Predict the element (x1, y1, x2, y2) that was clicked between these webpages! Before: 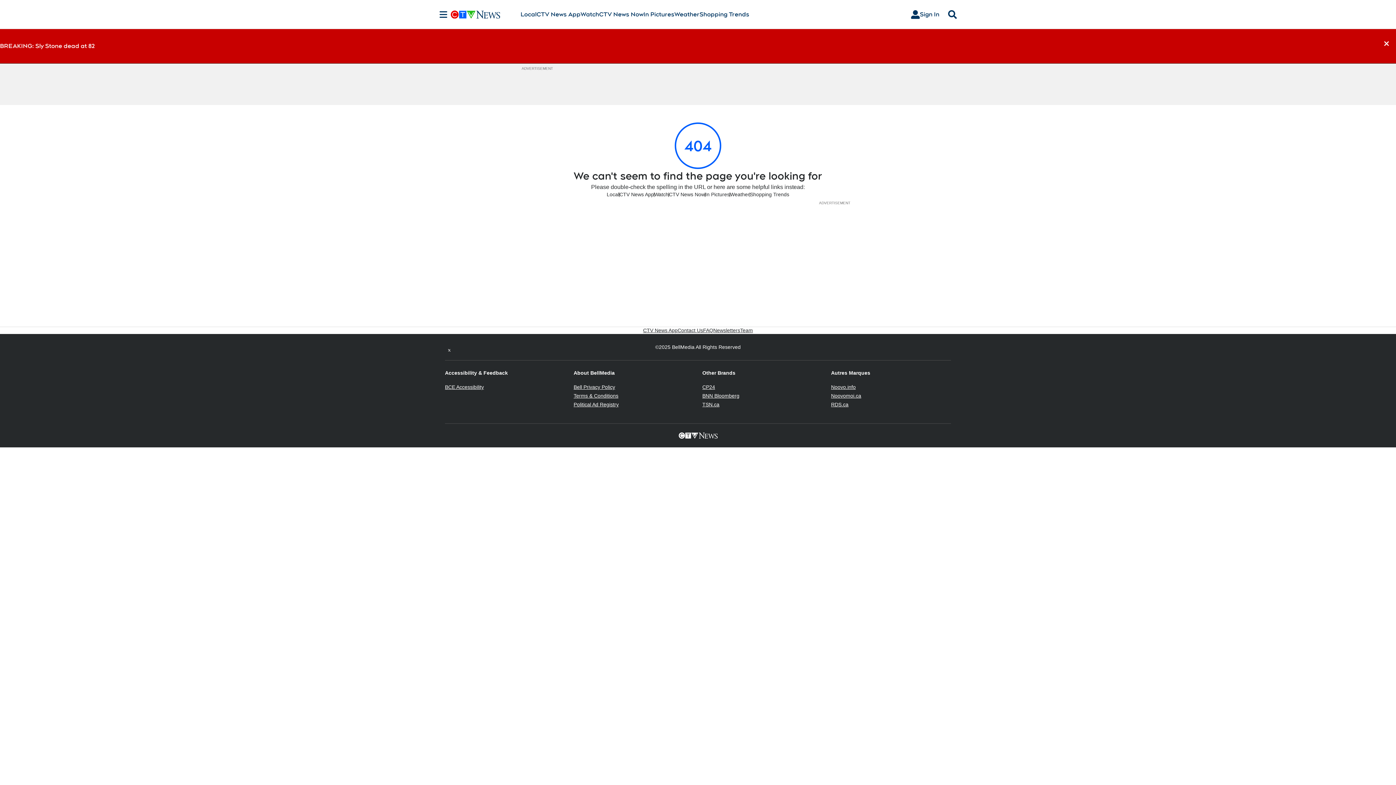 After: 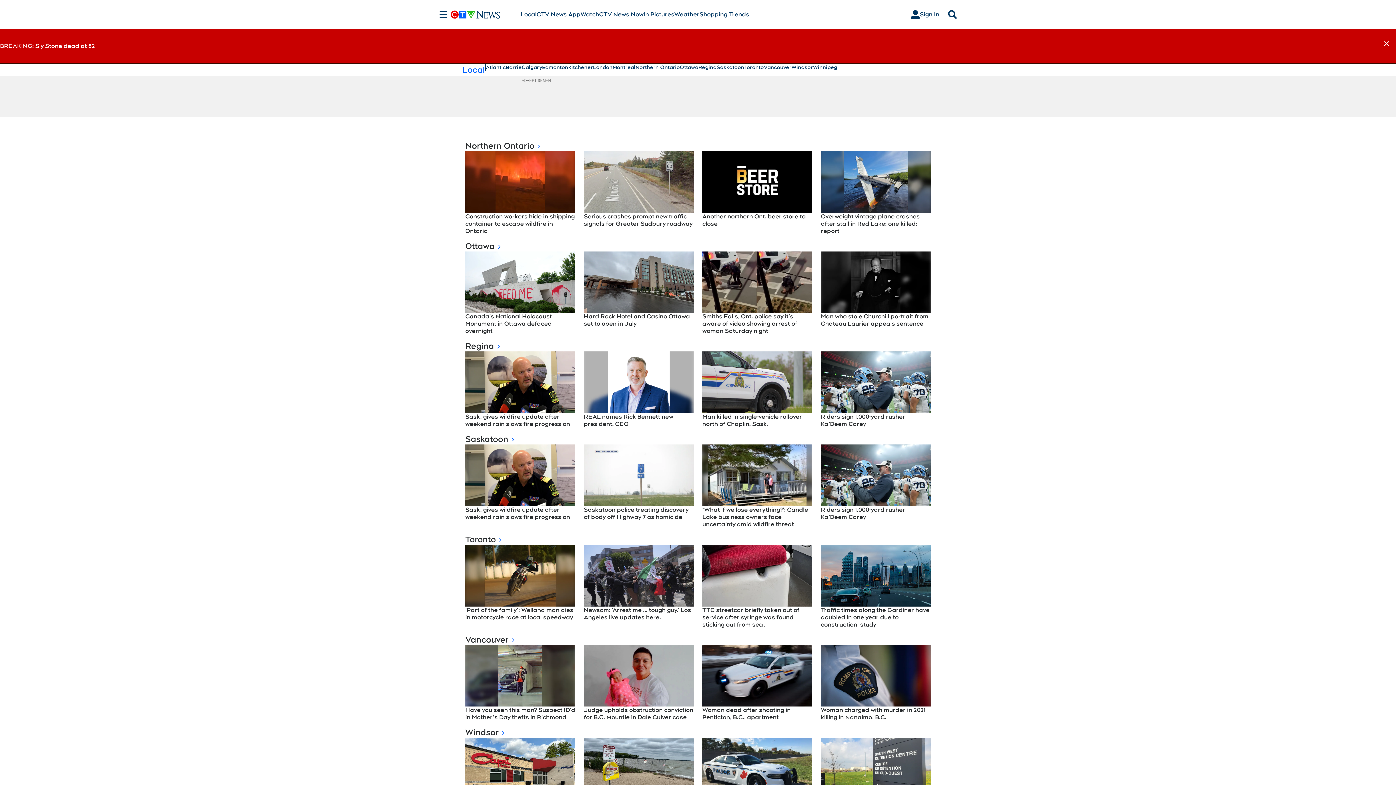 Action: label: Local bbox: (606, 191, 619, 198)